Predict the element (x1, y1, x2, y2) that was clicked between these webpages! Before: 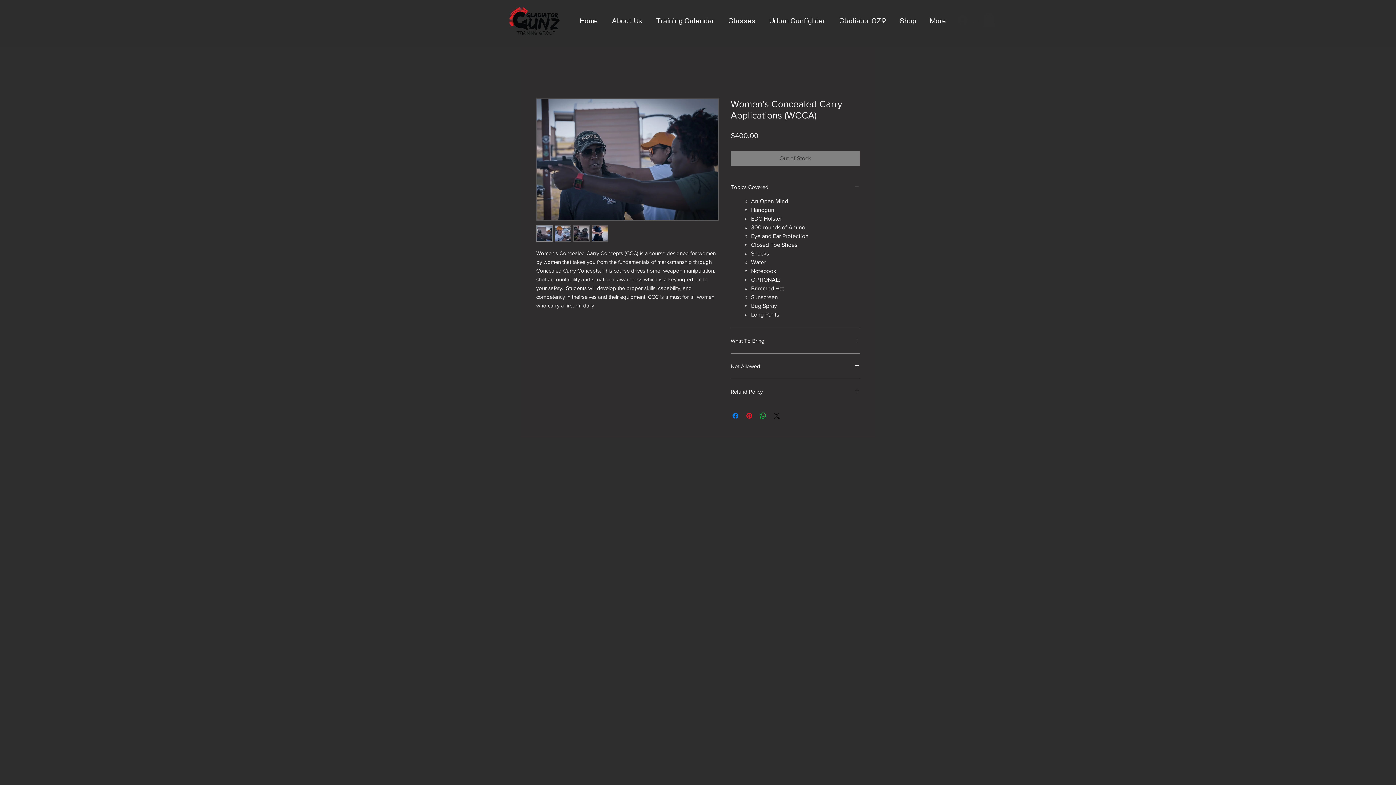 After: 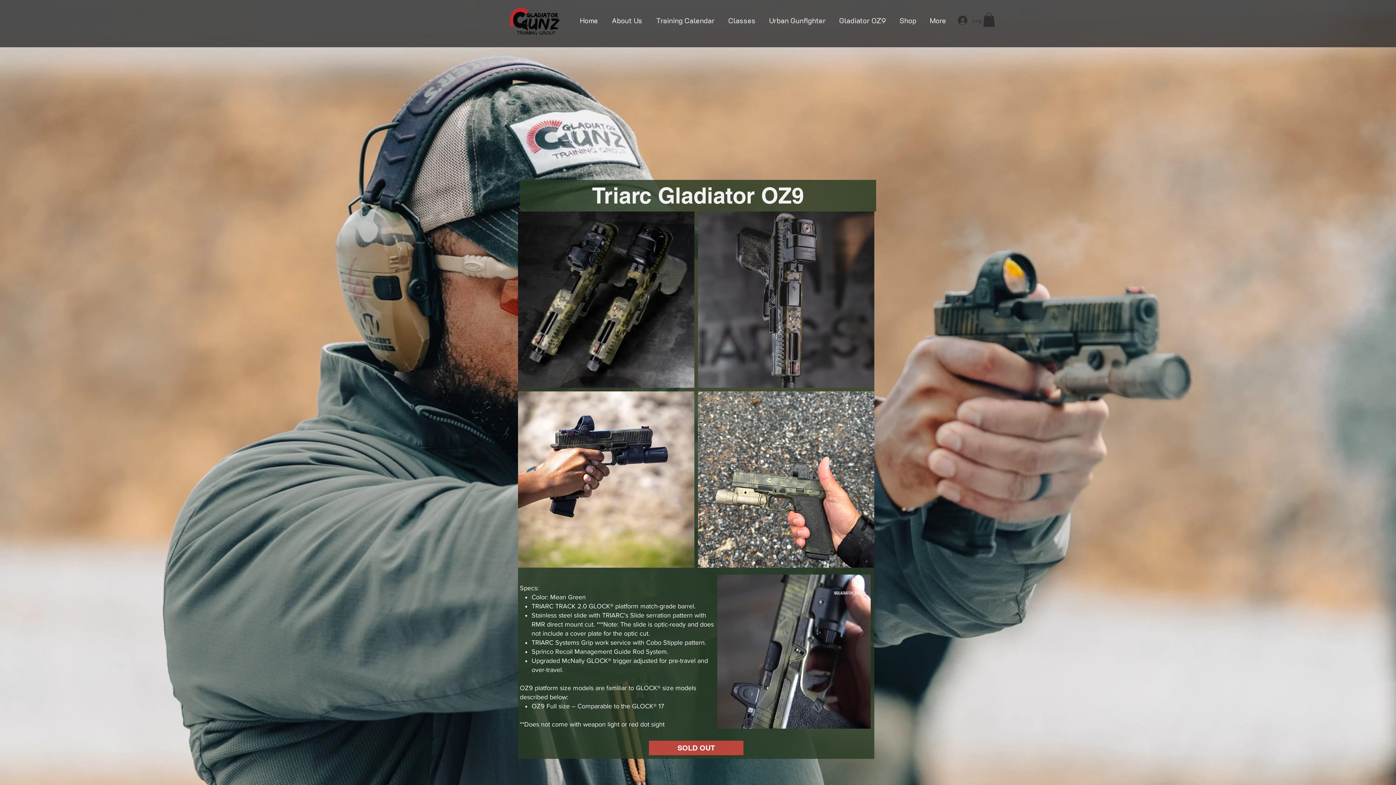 Action: bbox: (832, 7, 893, 33) label: Gladiator OZ9